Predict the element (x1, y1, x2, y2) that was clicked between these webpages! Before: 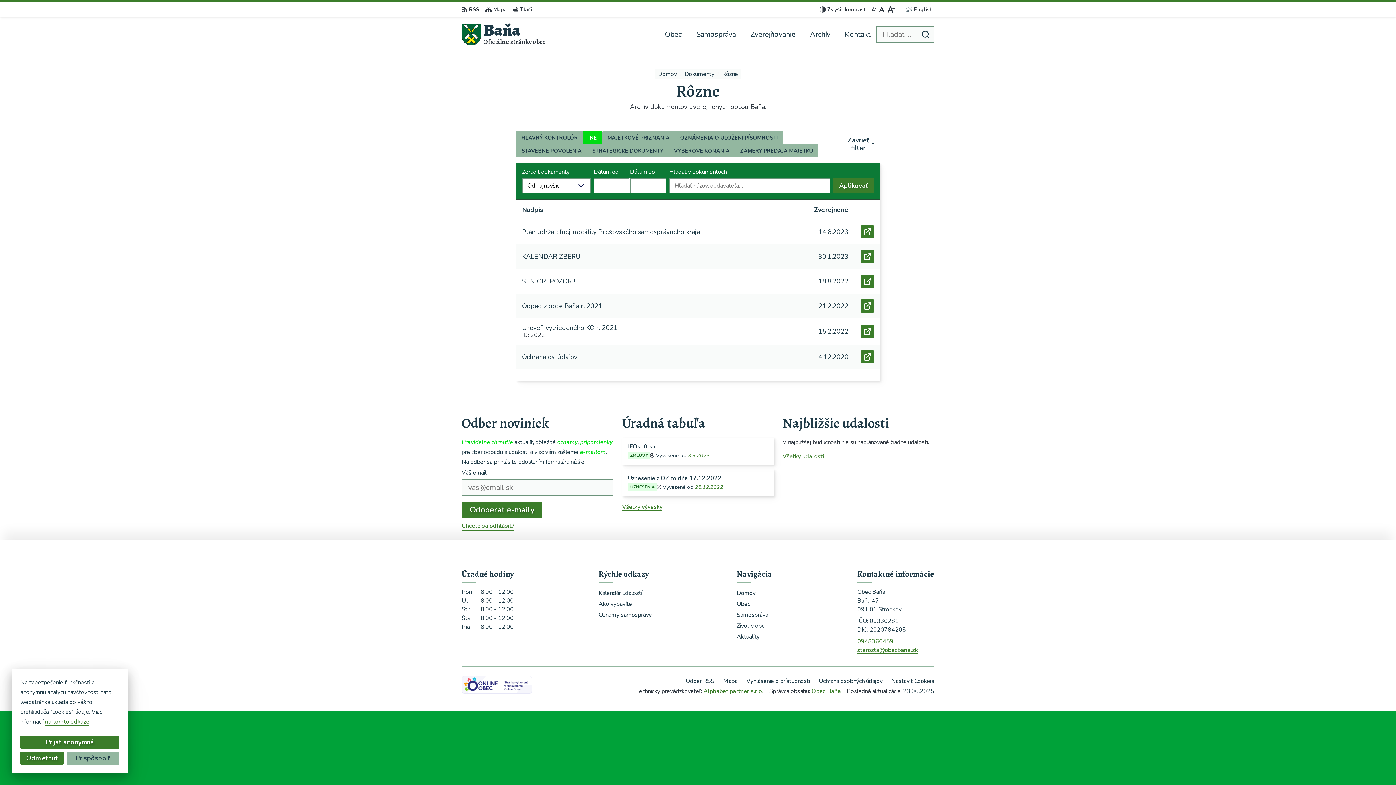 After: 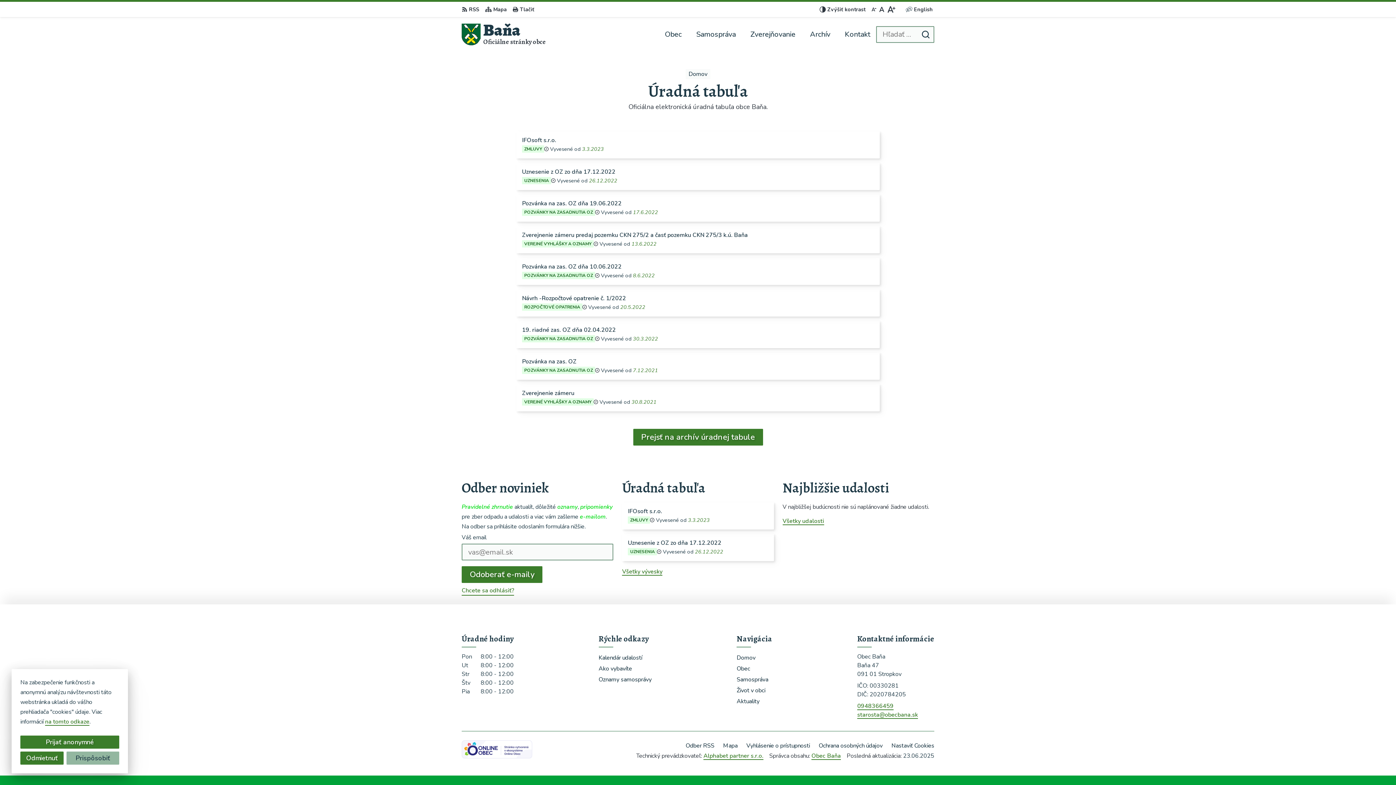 Action: label: Všetky vývesky bbox: (622, 503, 662, 511)